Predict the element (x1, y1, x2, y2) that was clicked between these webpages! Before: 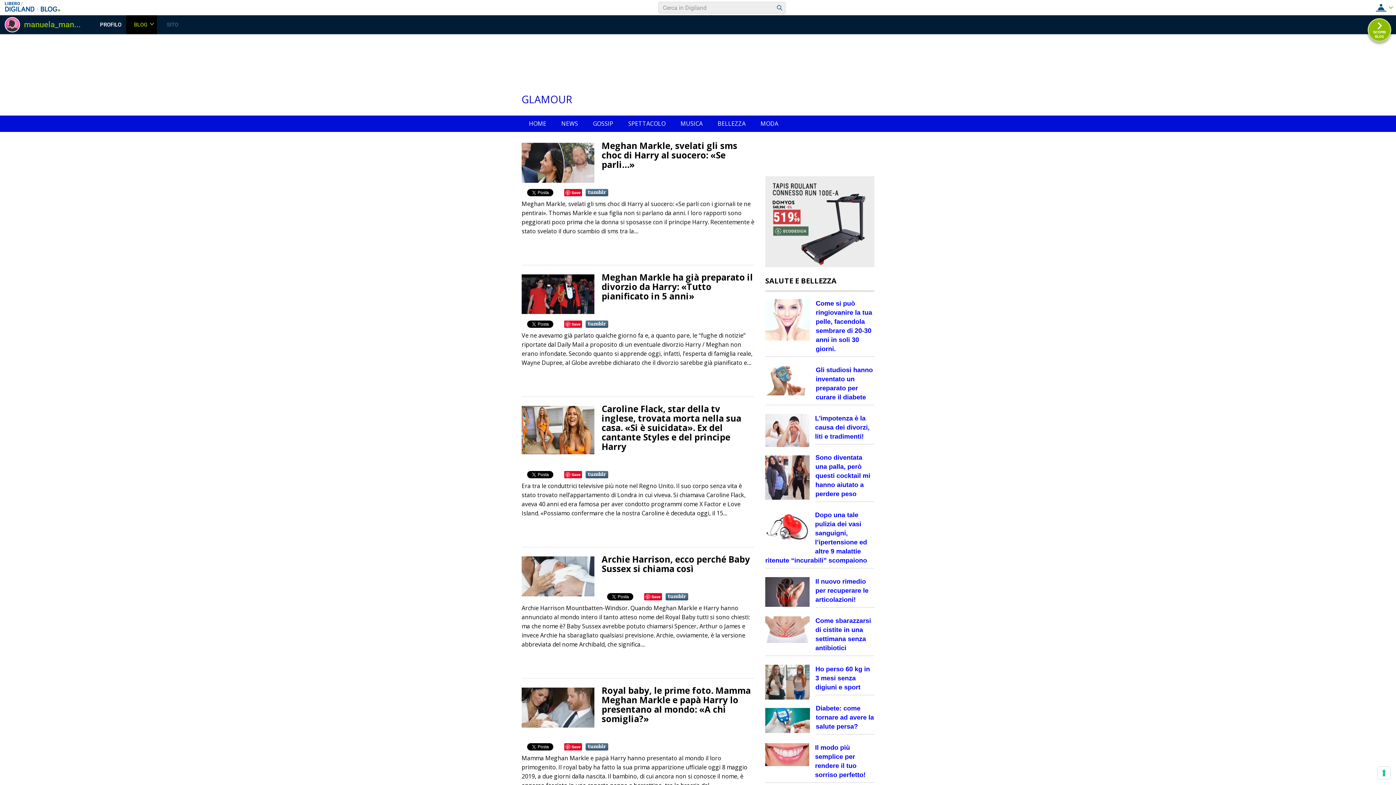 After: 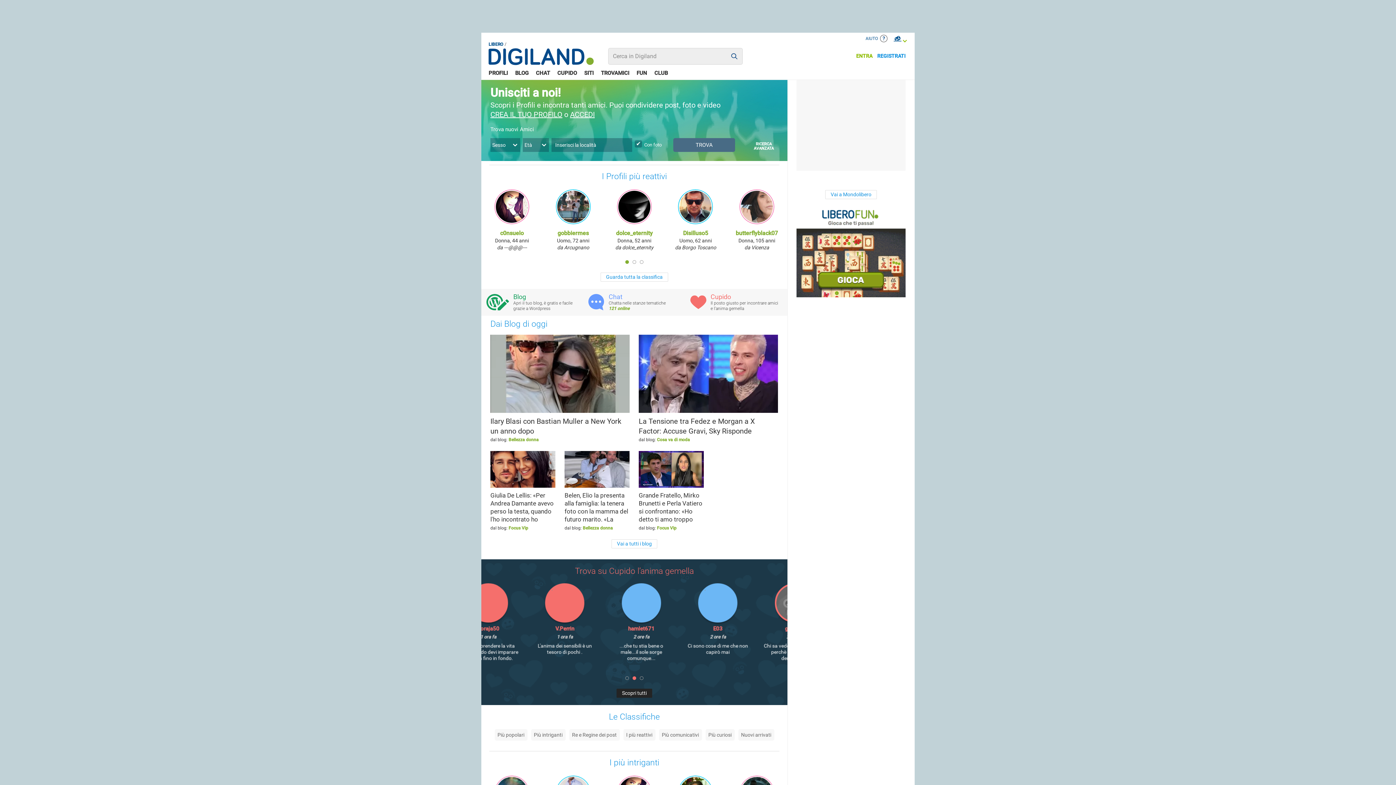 Action: bbox: (4, 6, 39, 13)